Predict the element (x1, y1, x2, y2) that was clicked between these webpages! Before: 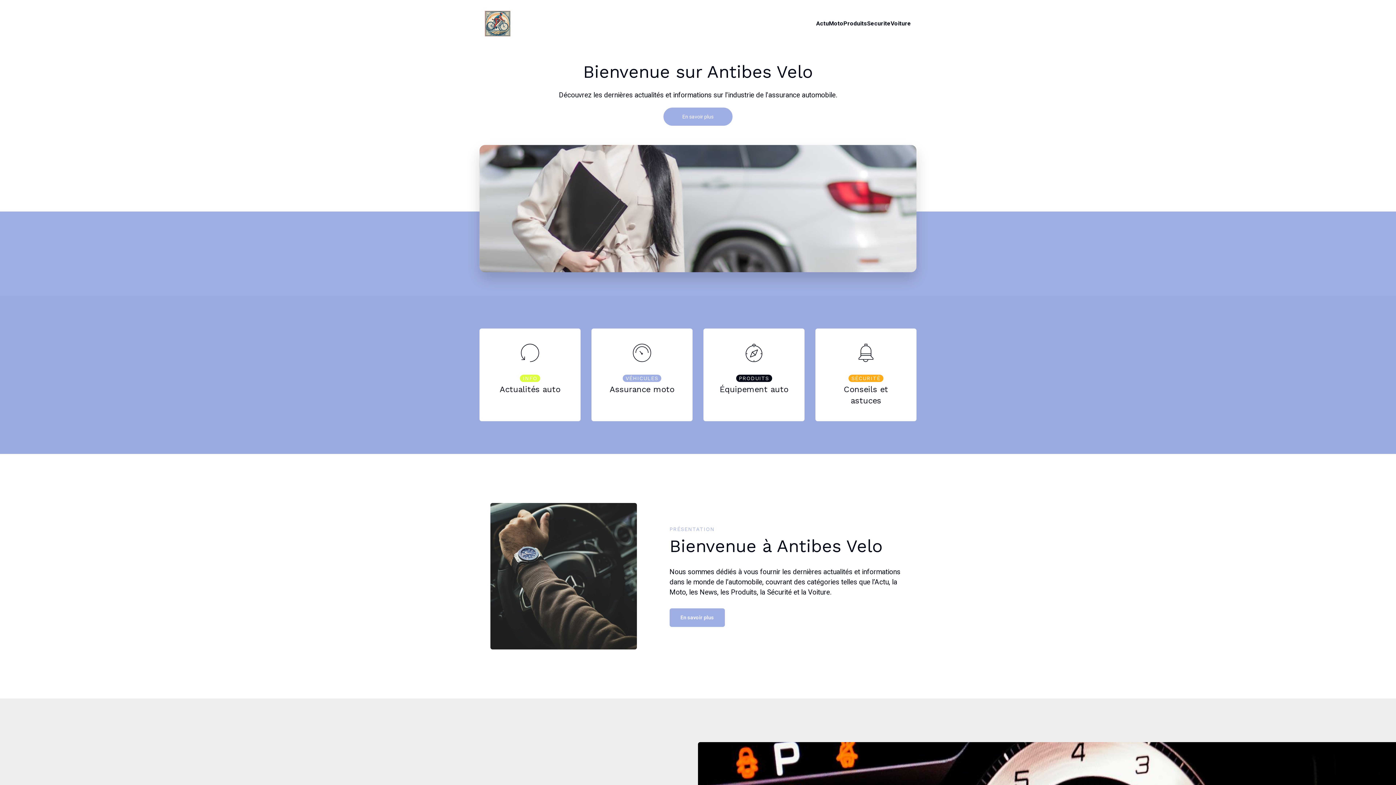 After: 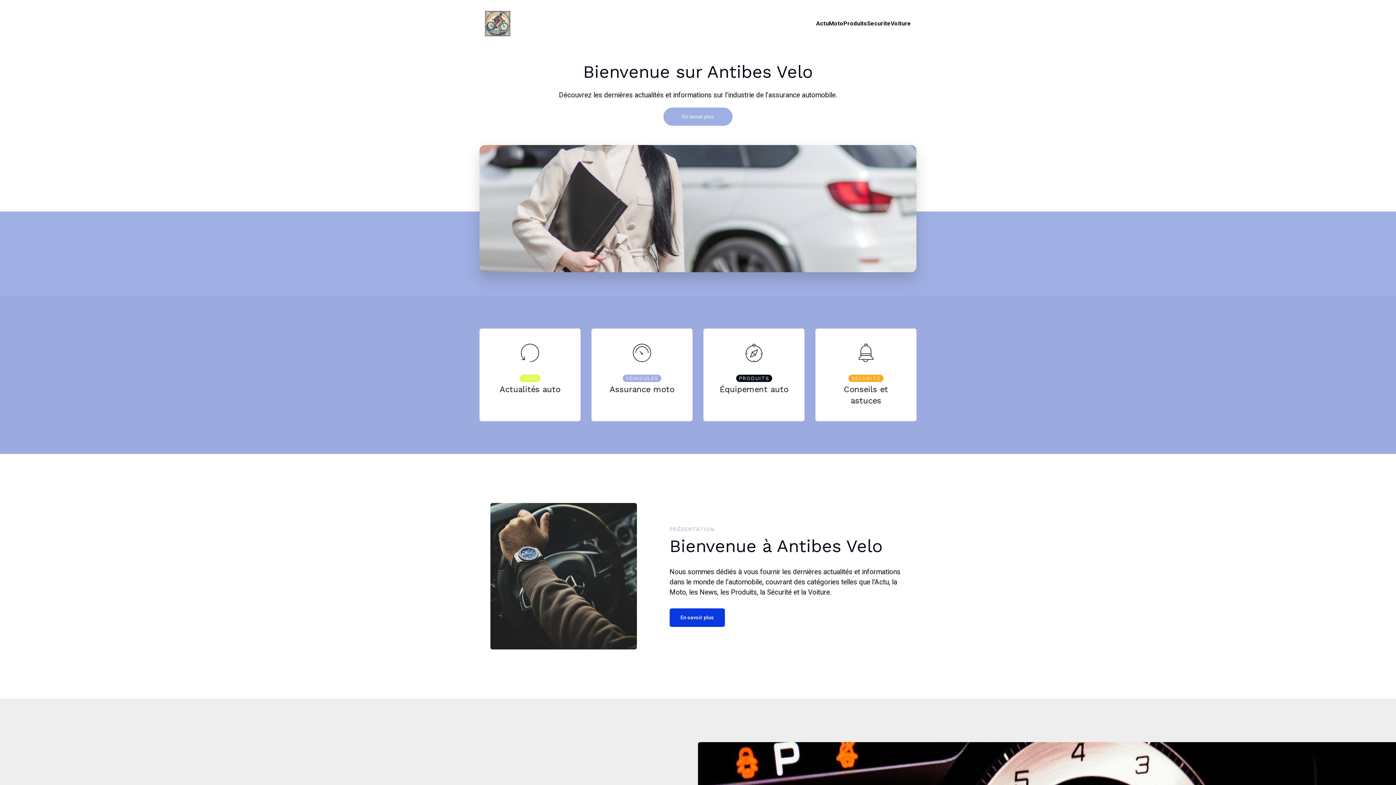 Action: bbox: (669, 608, 725, 627) label: En savoir plus